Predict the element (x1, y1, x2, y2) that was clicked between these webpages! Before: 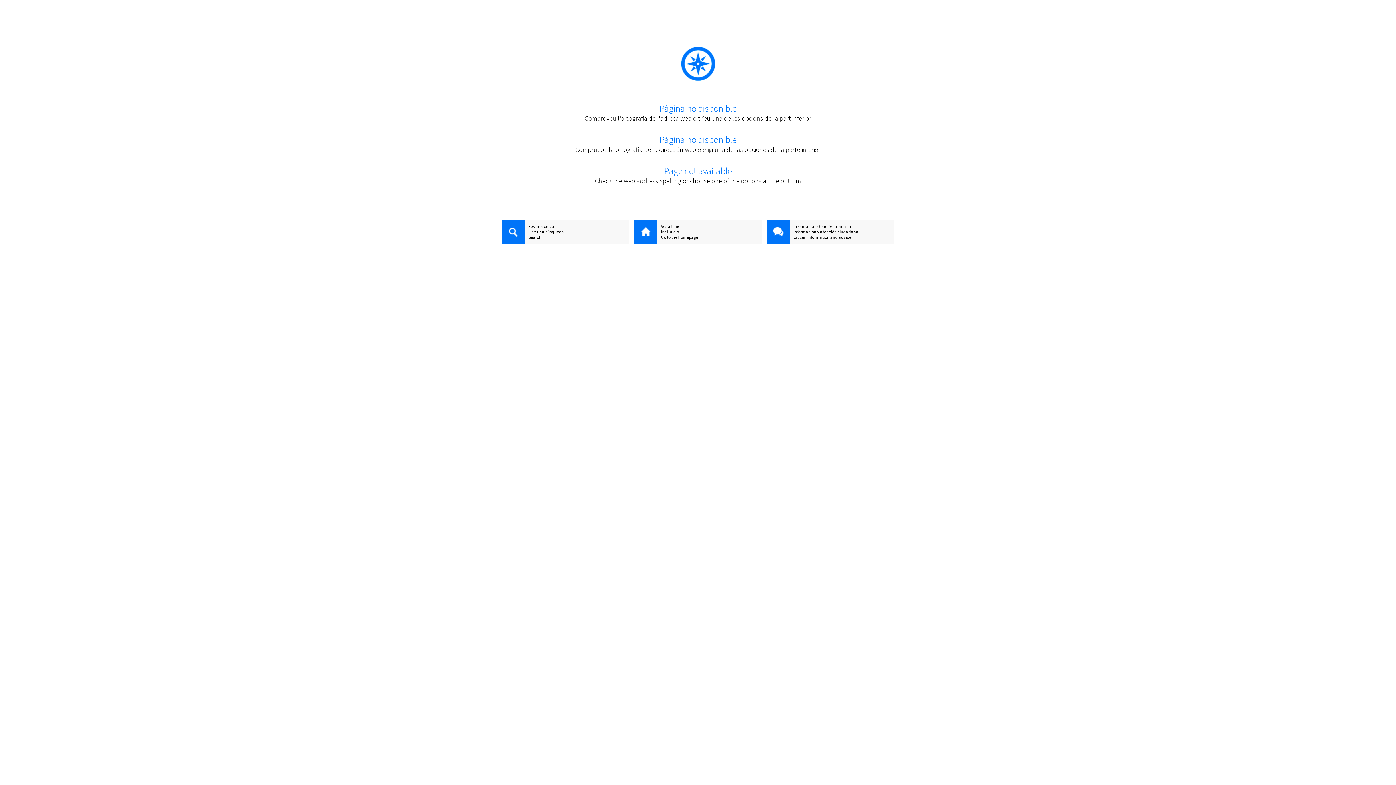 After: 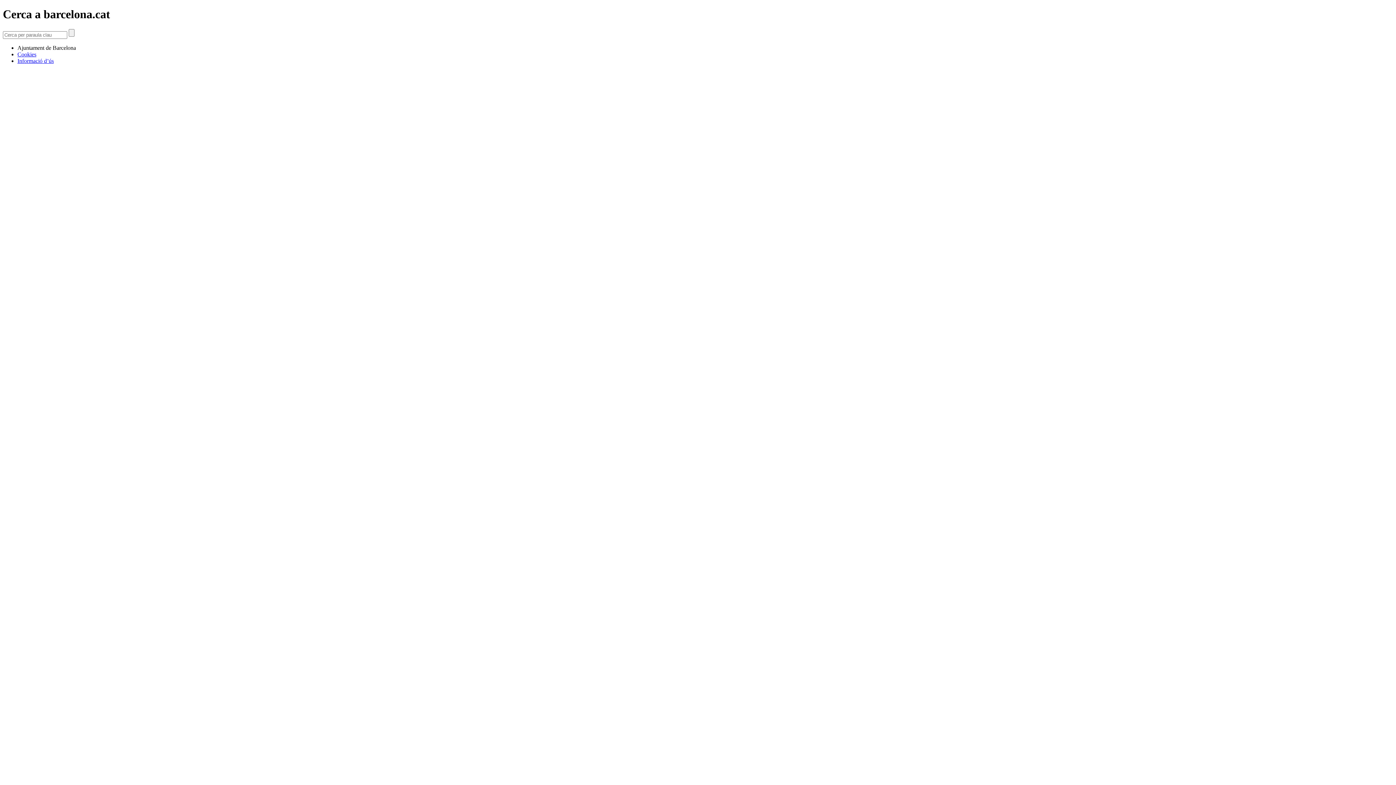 Action: label: Fes una cerca bbox: (501, 223, 629, 229)